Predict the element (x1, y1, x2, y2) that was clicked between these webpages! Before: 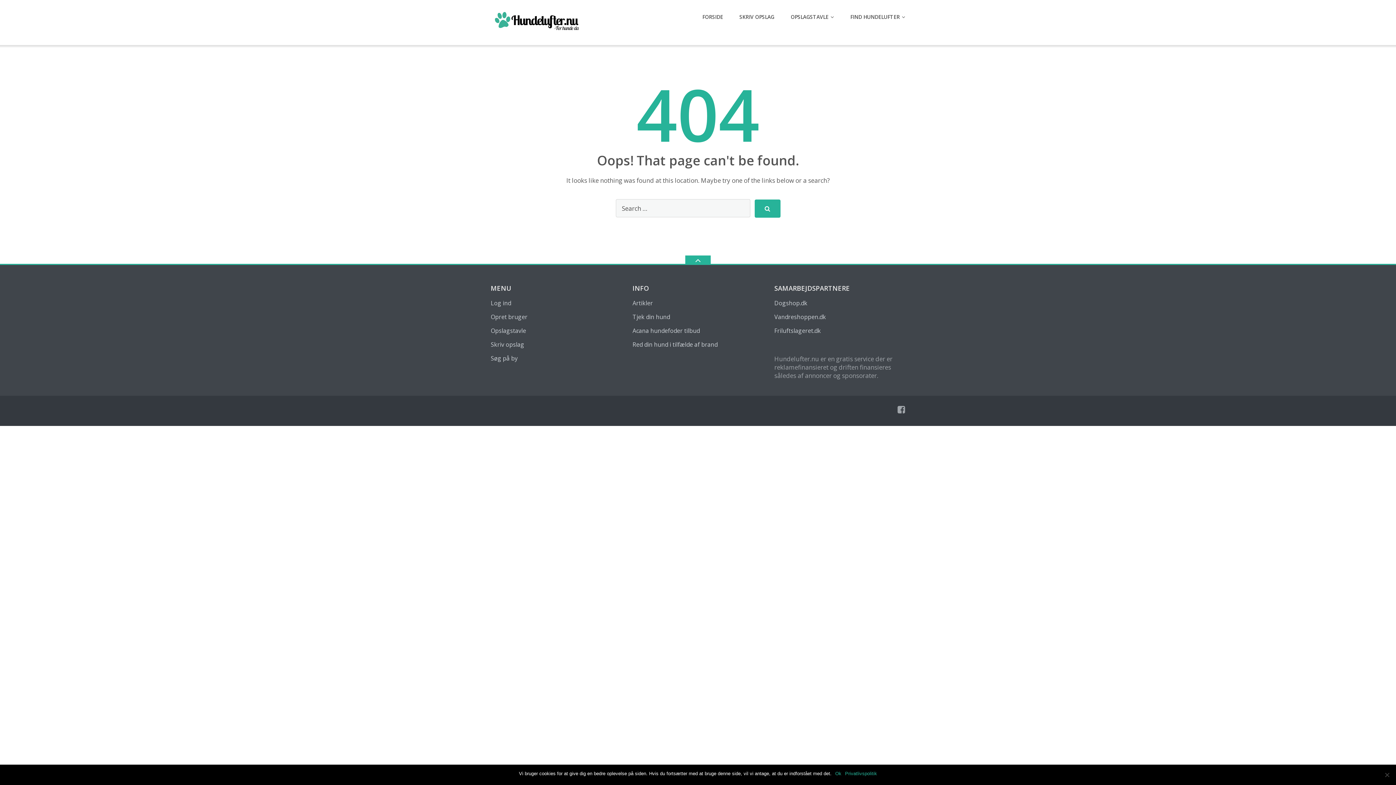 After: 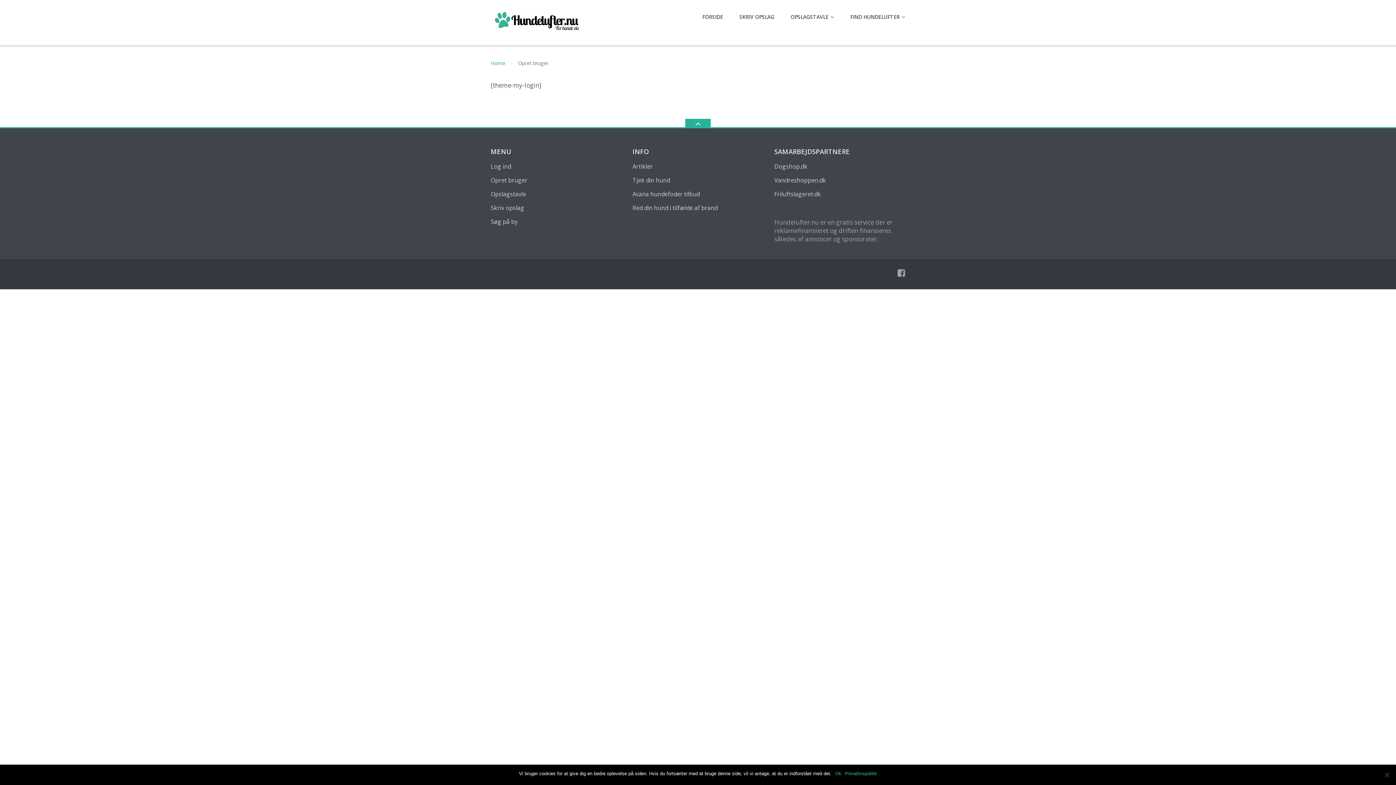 Action: label: Opret bruger bbox: (490, 312, 527, 320)